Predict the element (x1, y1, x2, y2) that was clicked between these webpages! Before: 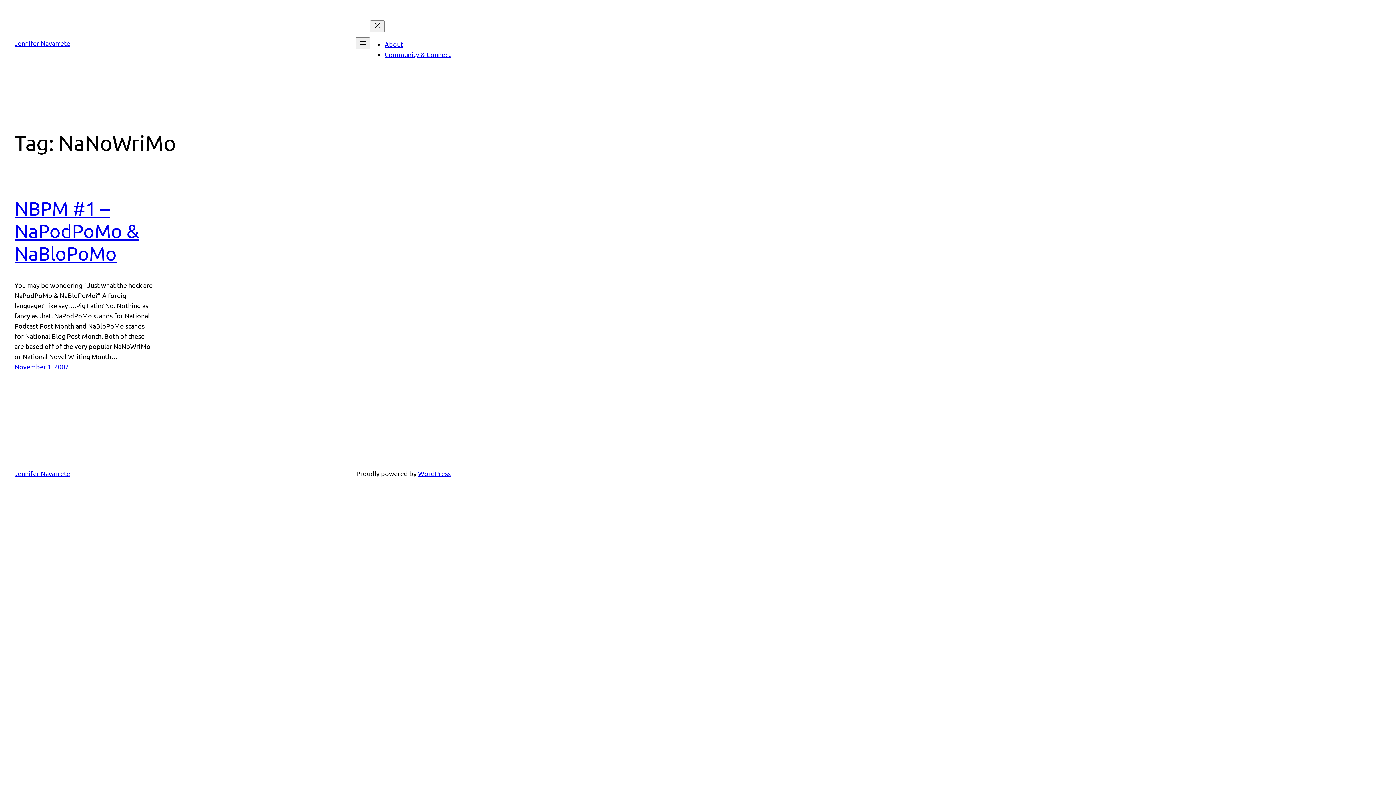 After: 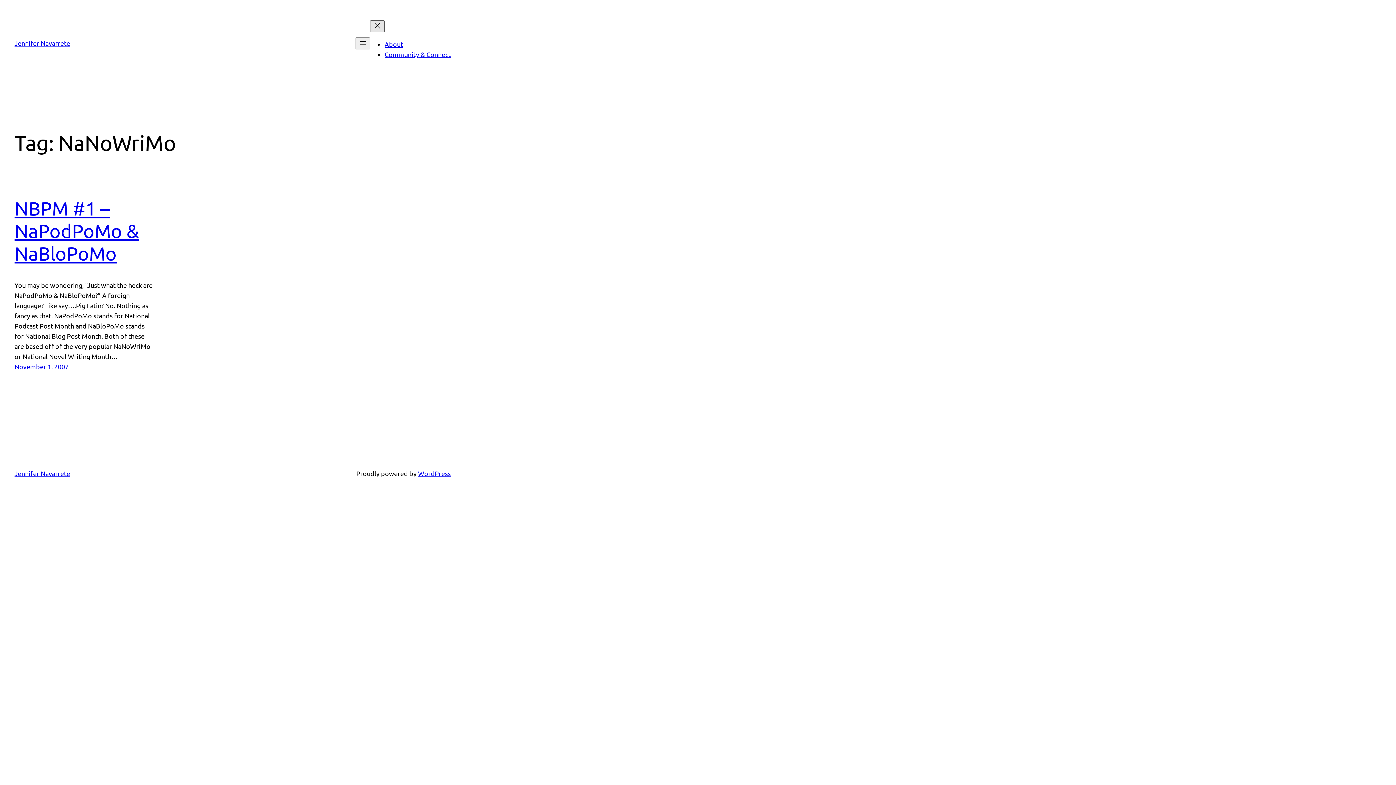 Action: label: Close menu bbox: (370, 20, 384, 32)